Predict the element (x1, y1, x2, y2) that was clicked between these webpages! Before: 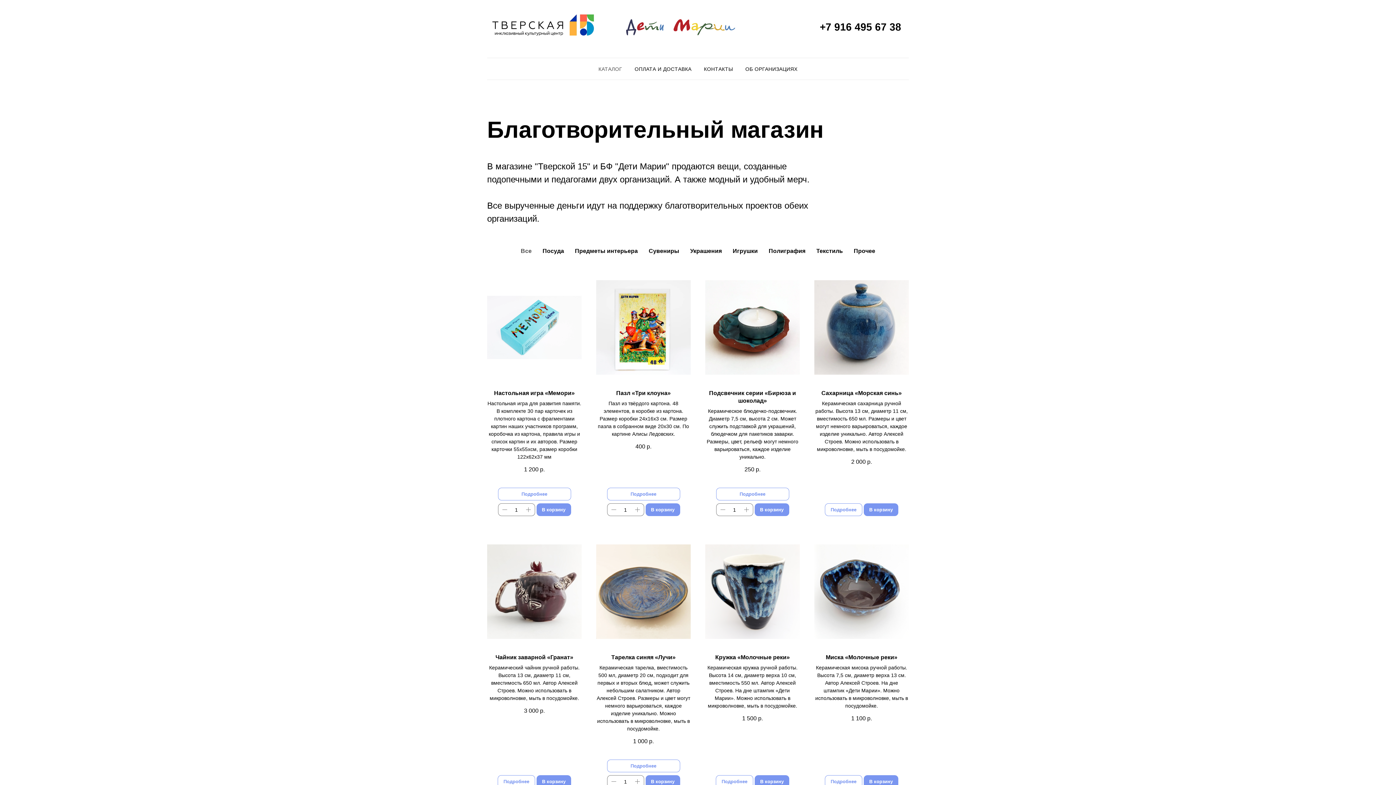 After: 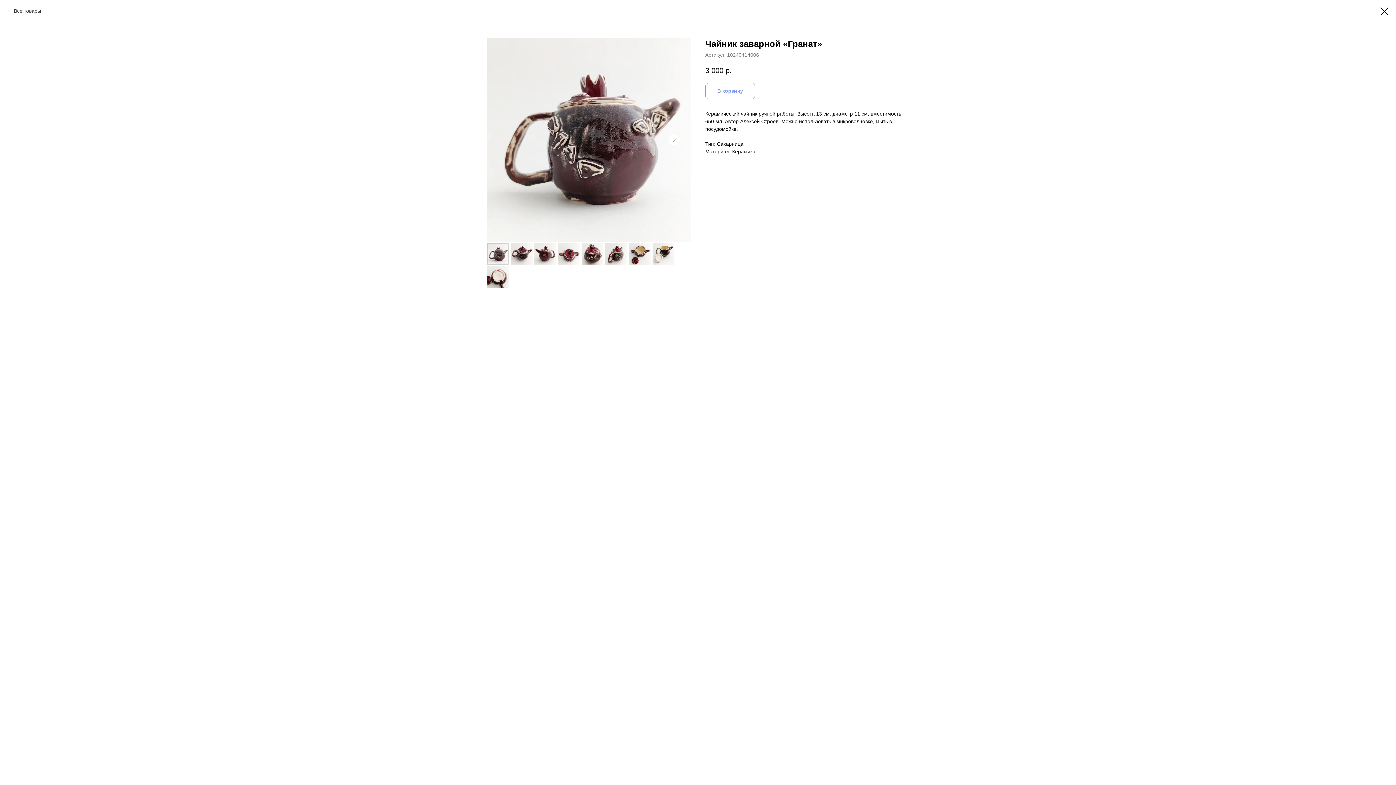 Action: label: Подробнее bbox: (497, 775, 535, 788)